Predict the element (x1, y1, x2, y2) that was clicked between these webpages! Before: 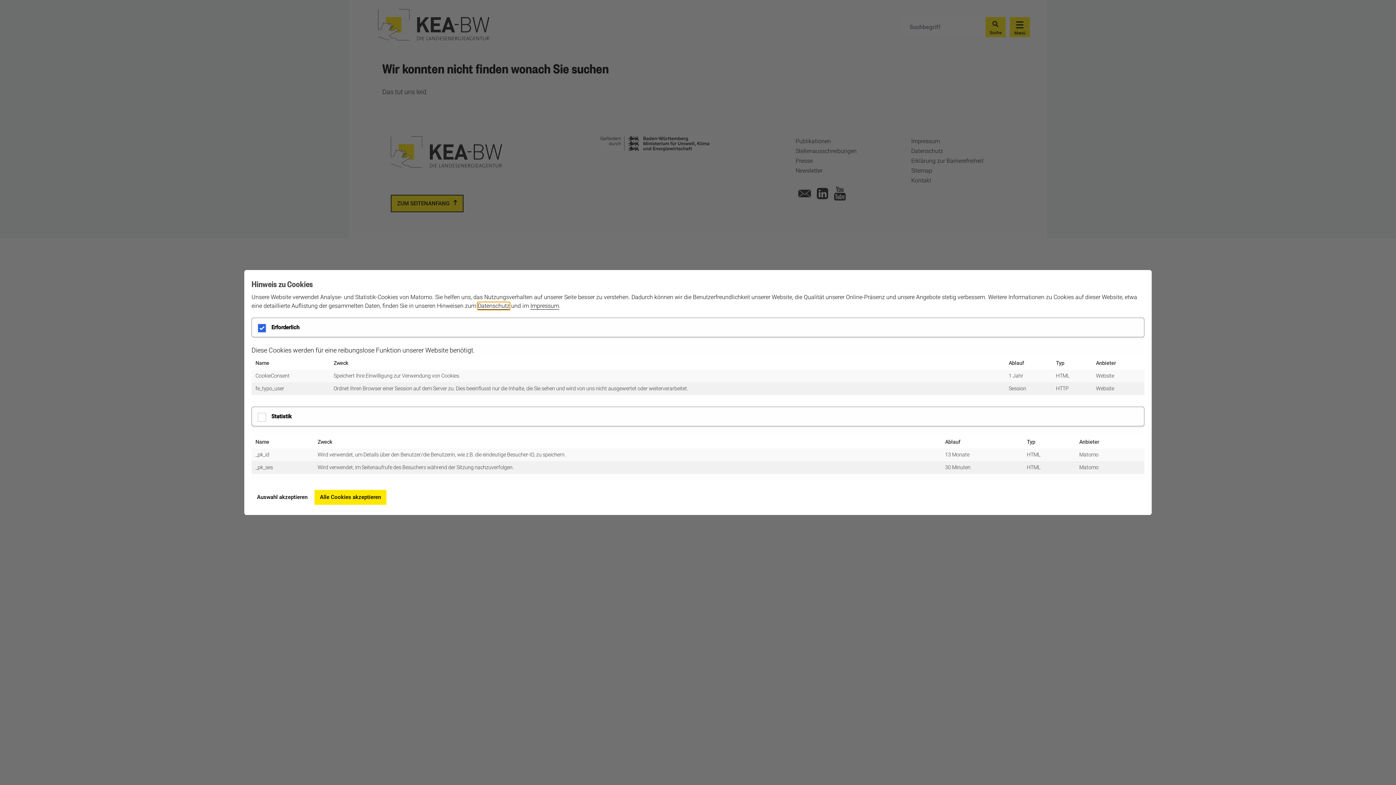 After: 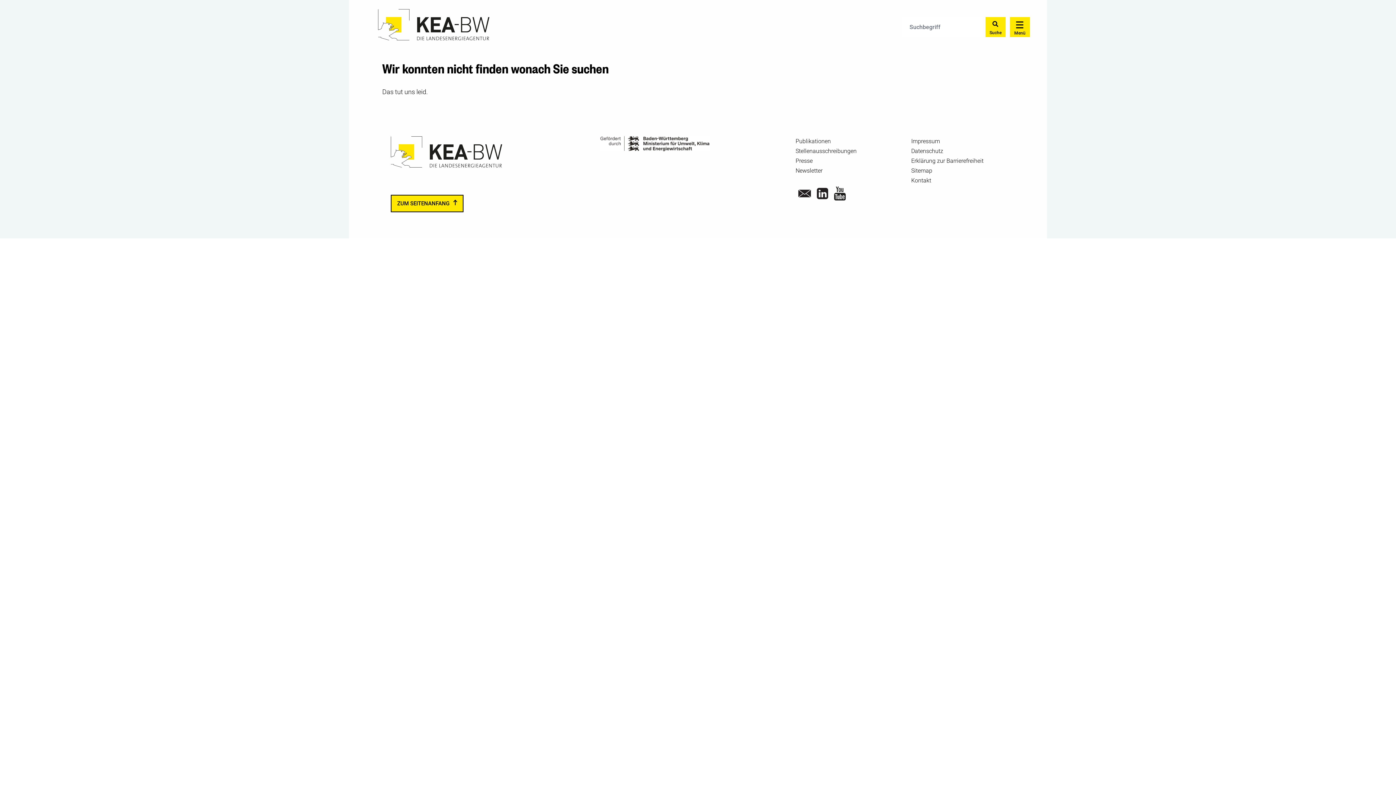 Action: label: Auswahl akzeptieren bbox: (251, 490, 313, 505)